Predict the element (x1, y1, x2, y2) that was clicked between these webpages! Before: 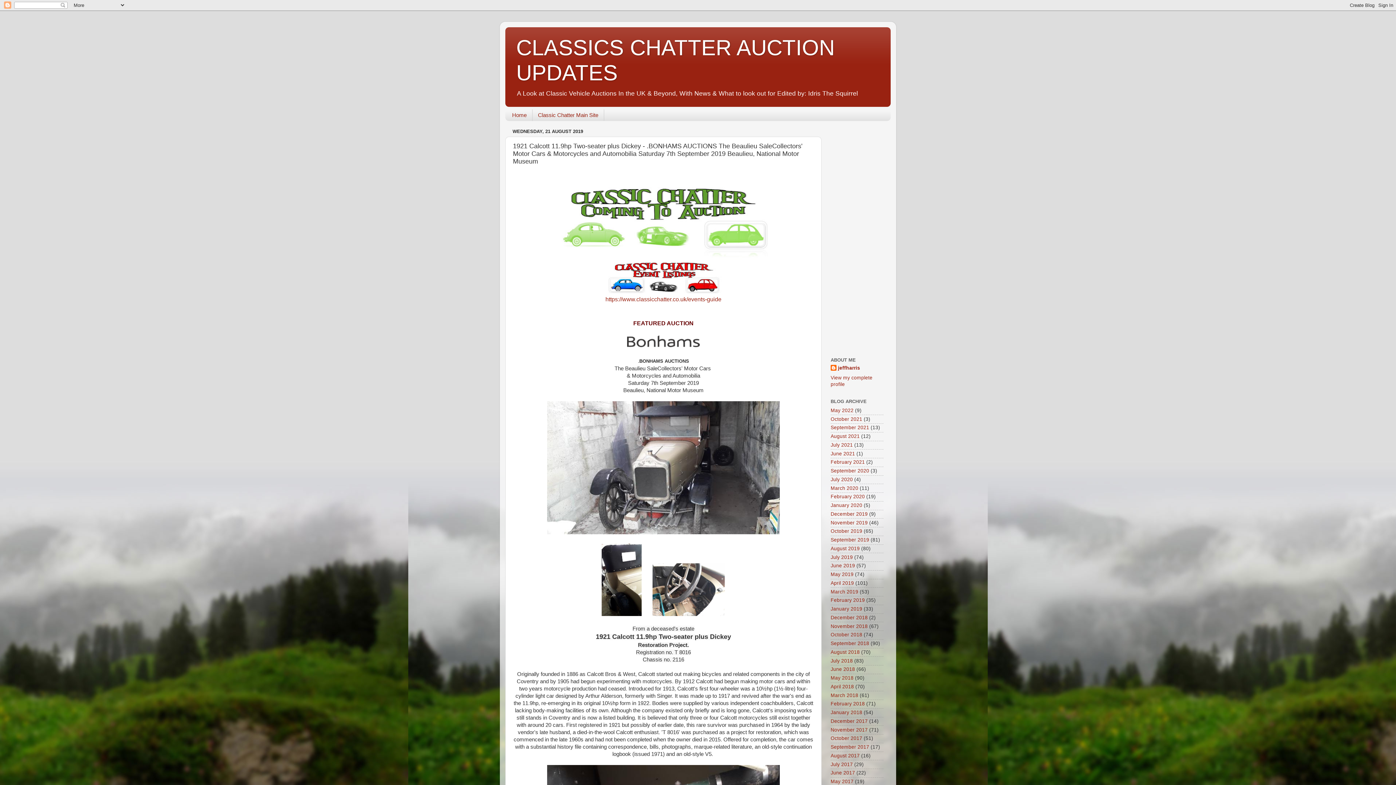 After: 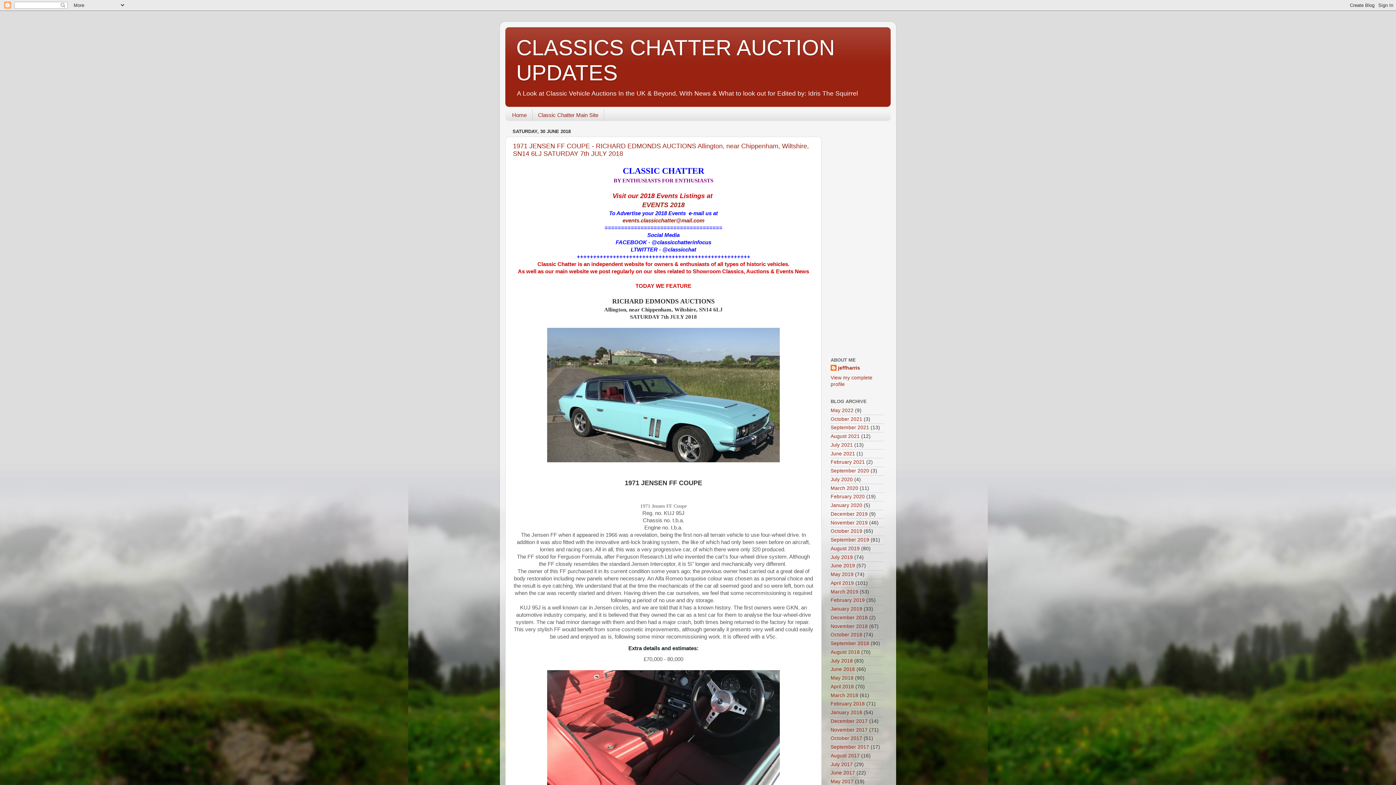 Action: label: June 2018 bbox: (830, 667, 855, 672)